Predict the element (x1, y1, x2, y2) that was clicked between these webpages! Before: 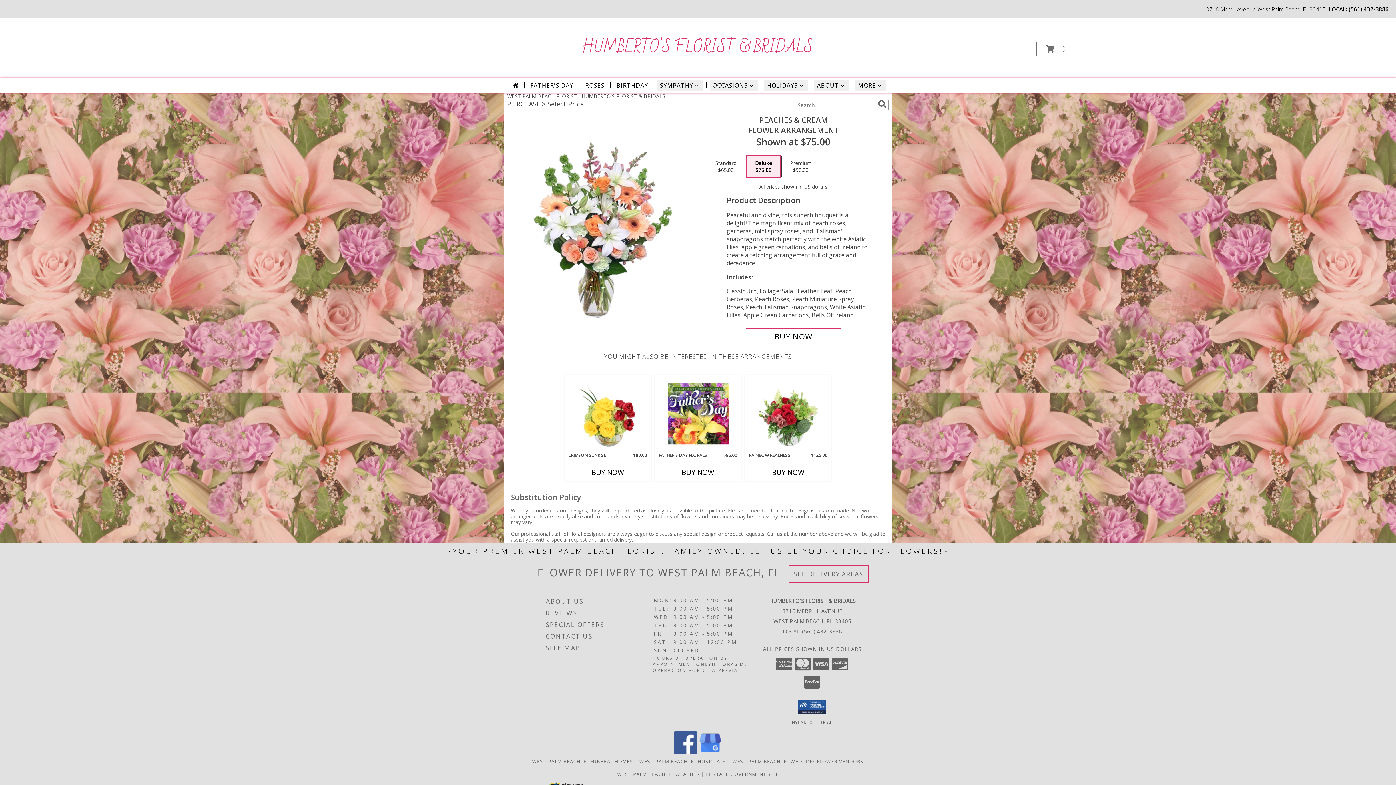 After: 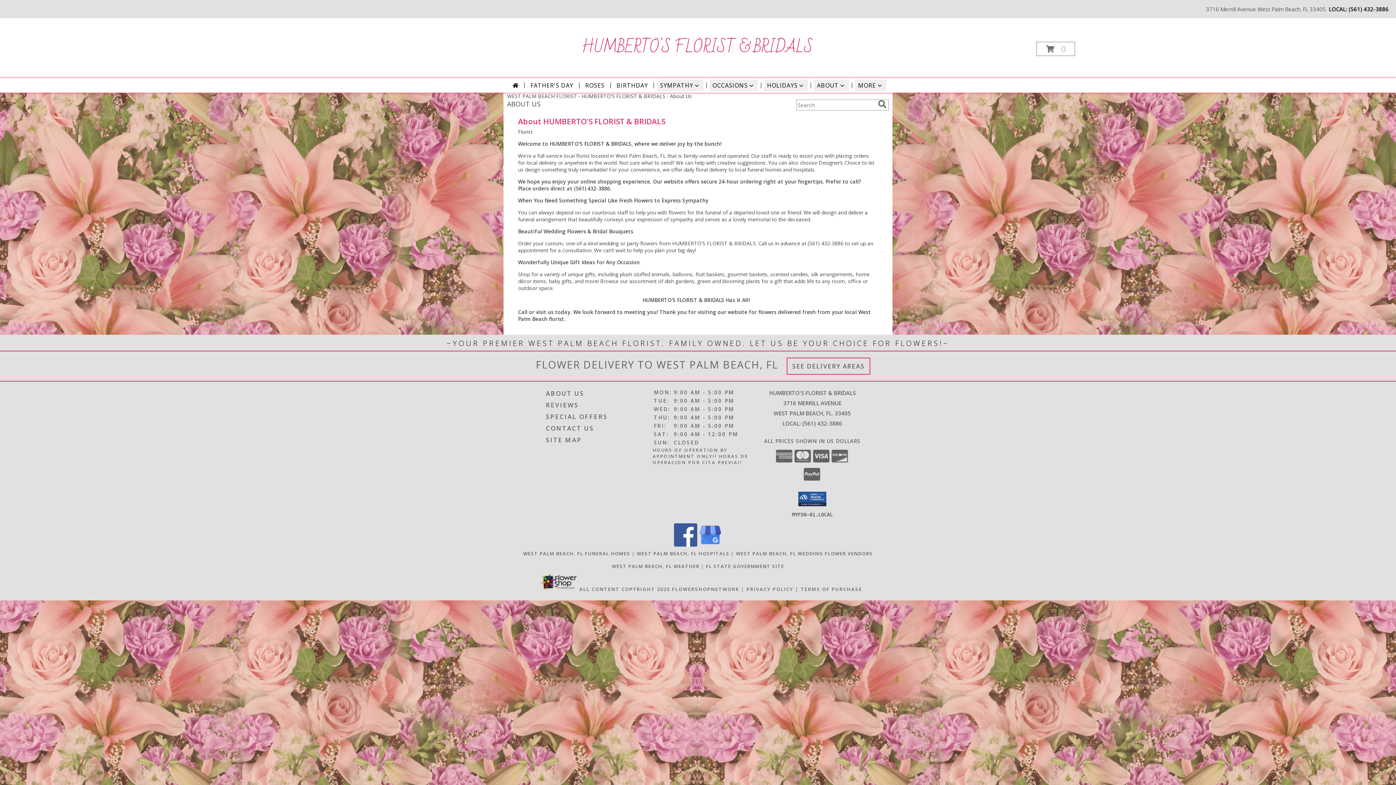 Action: bbox: (546, 595, 651, 607) label: ABOUT US